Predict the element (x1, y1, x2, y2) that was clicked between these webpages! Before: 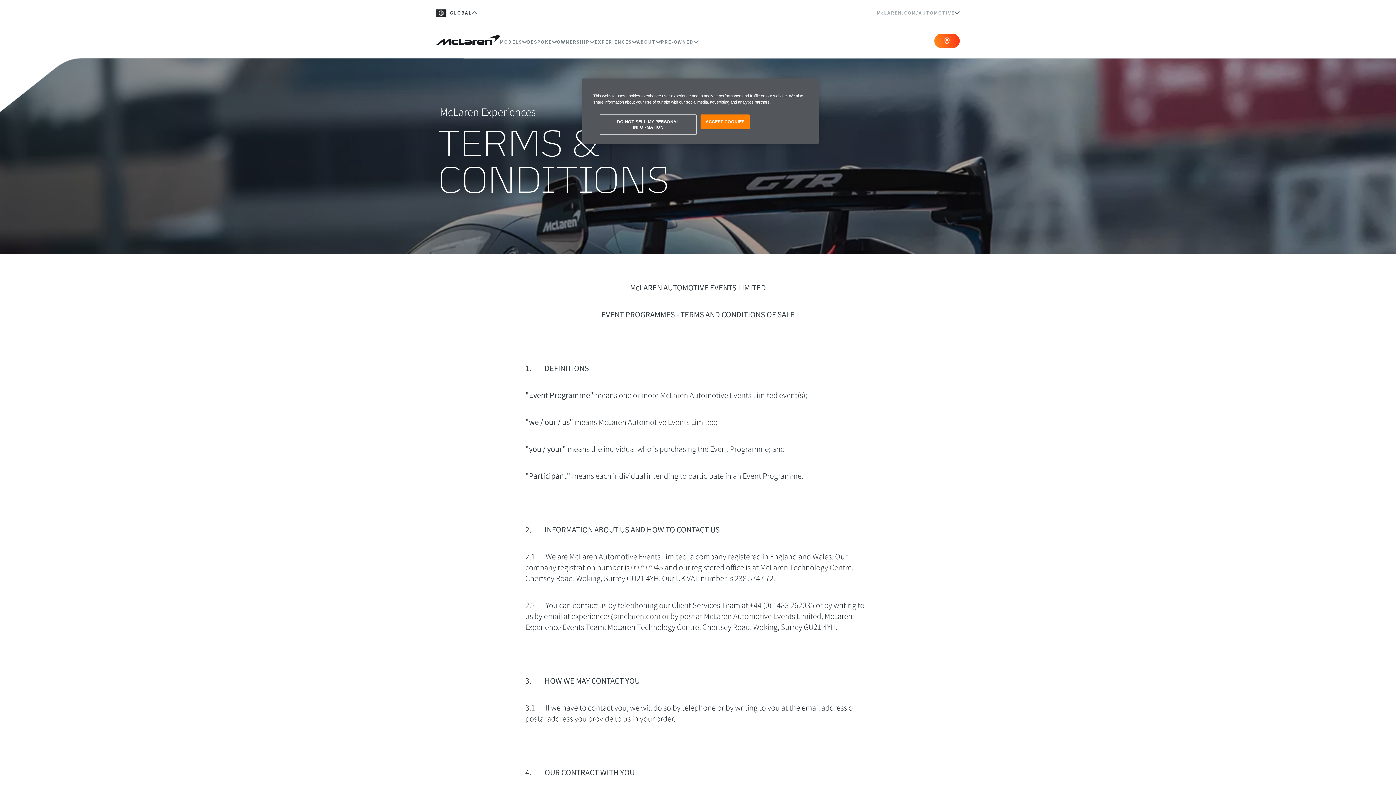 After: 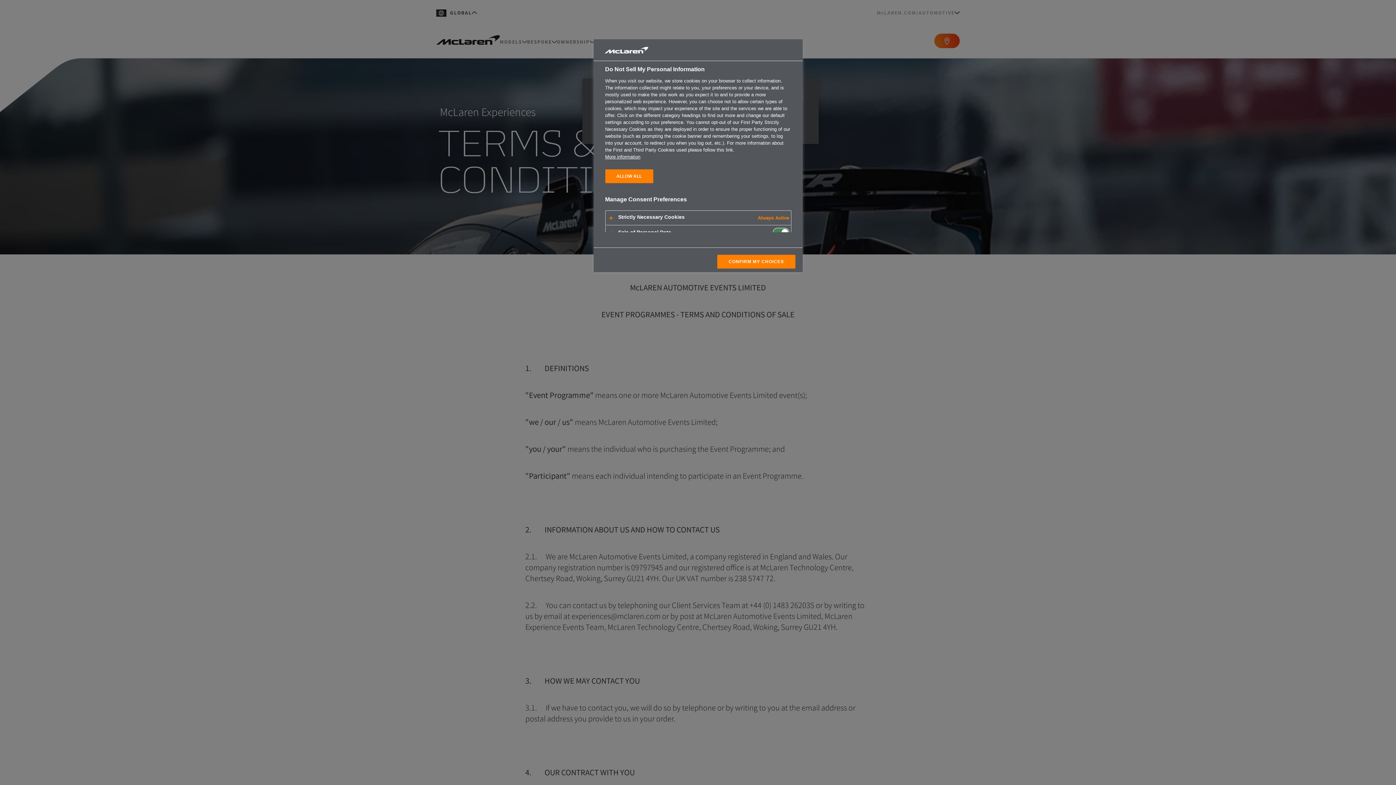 Action: bbox: (600, 114, 696, 134) label: DO NOT SELL MY PERSONAL INFORMATION